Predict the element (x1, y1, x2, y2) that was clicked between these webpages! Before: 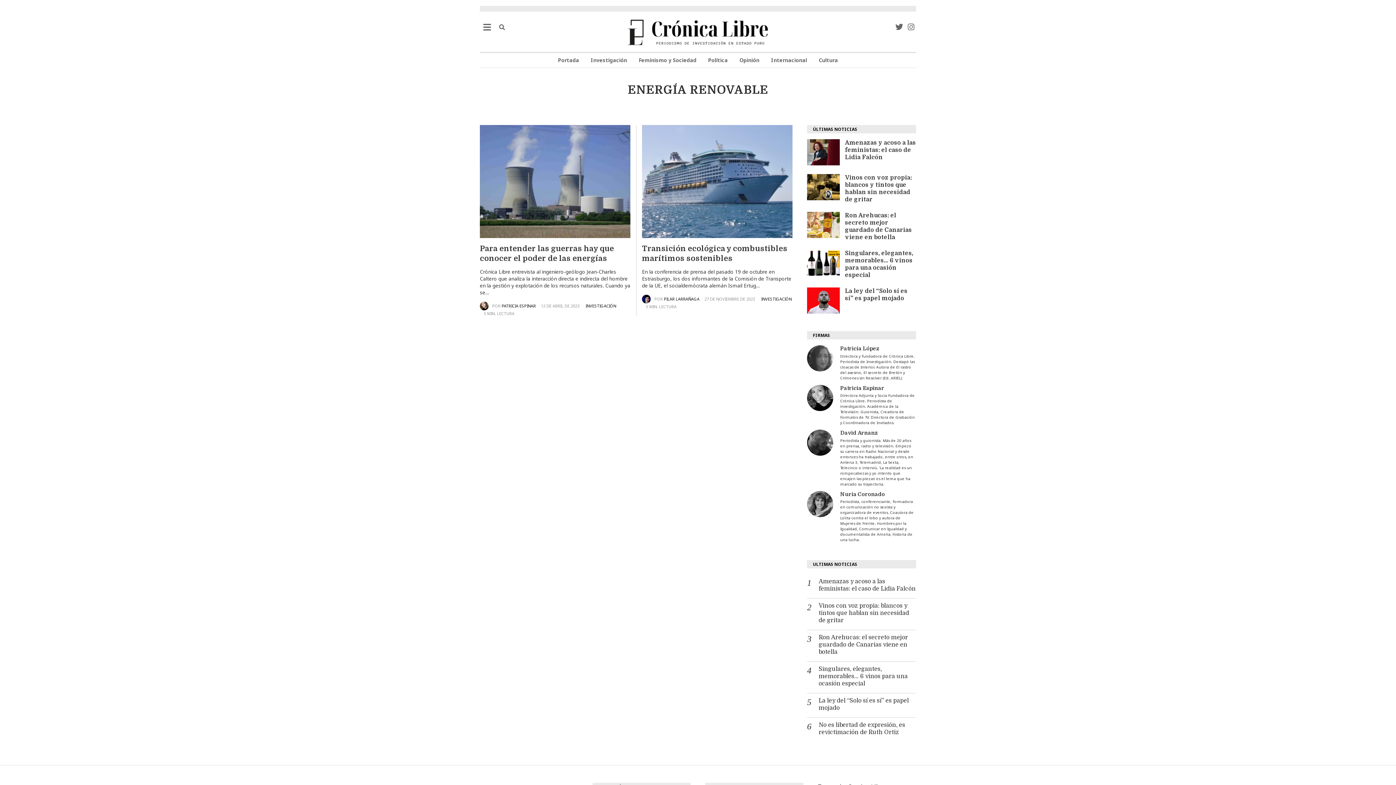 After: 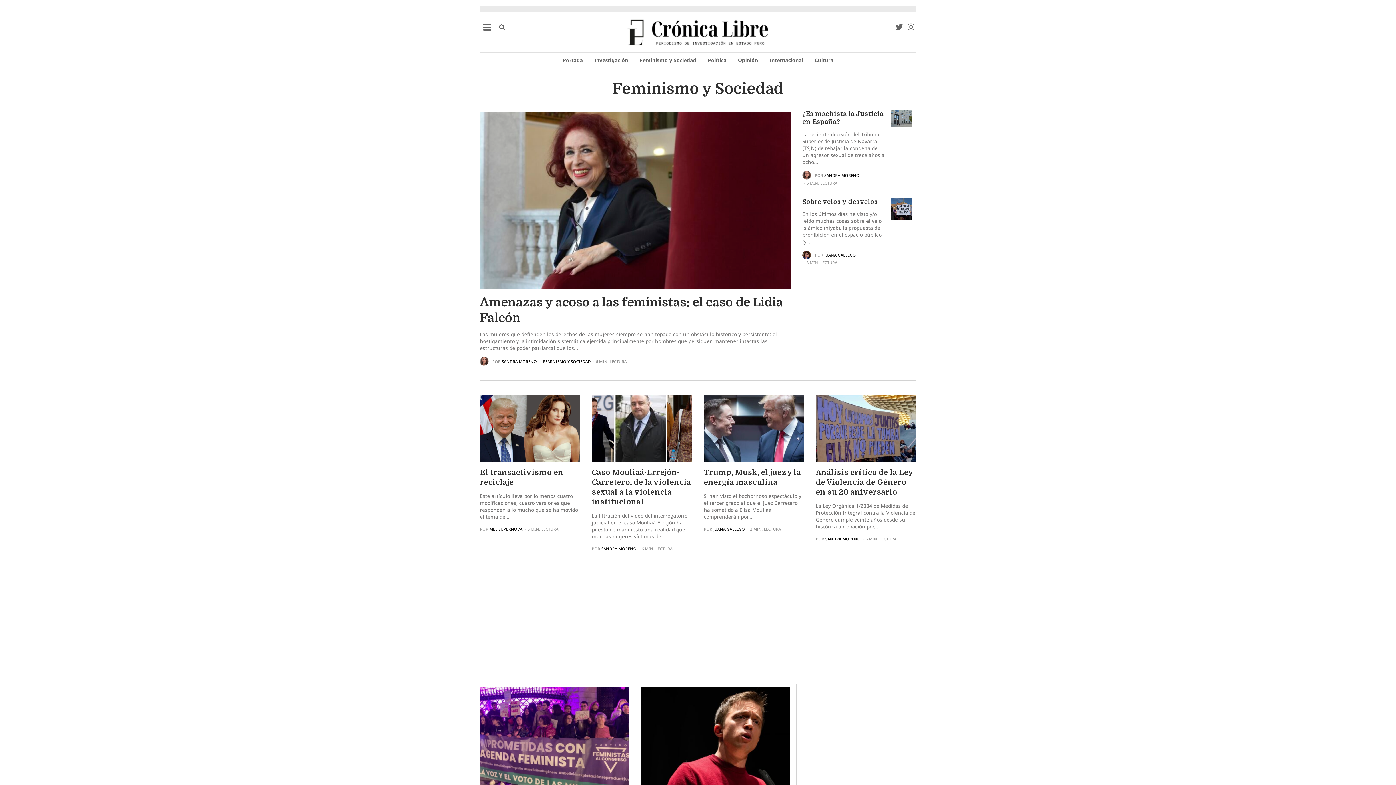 Action: label: Feminismo y Sociedad bbox: (633, 53, 701, 67)